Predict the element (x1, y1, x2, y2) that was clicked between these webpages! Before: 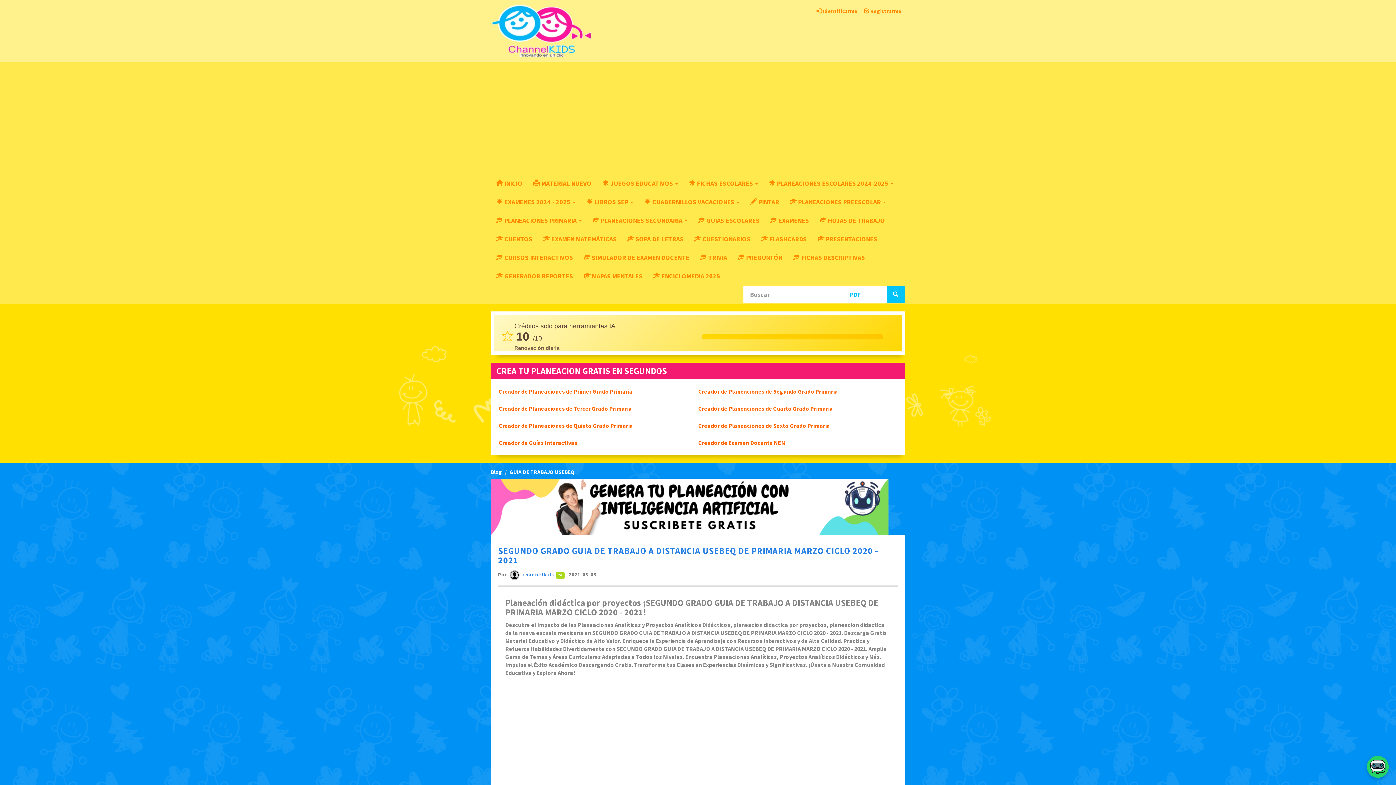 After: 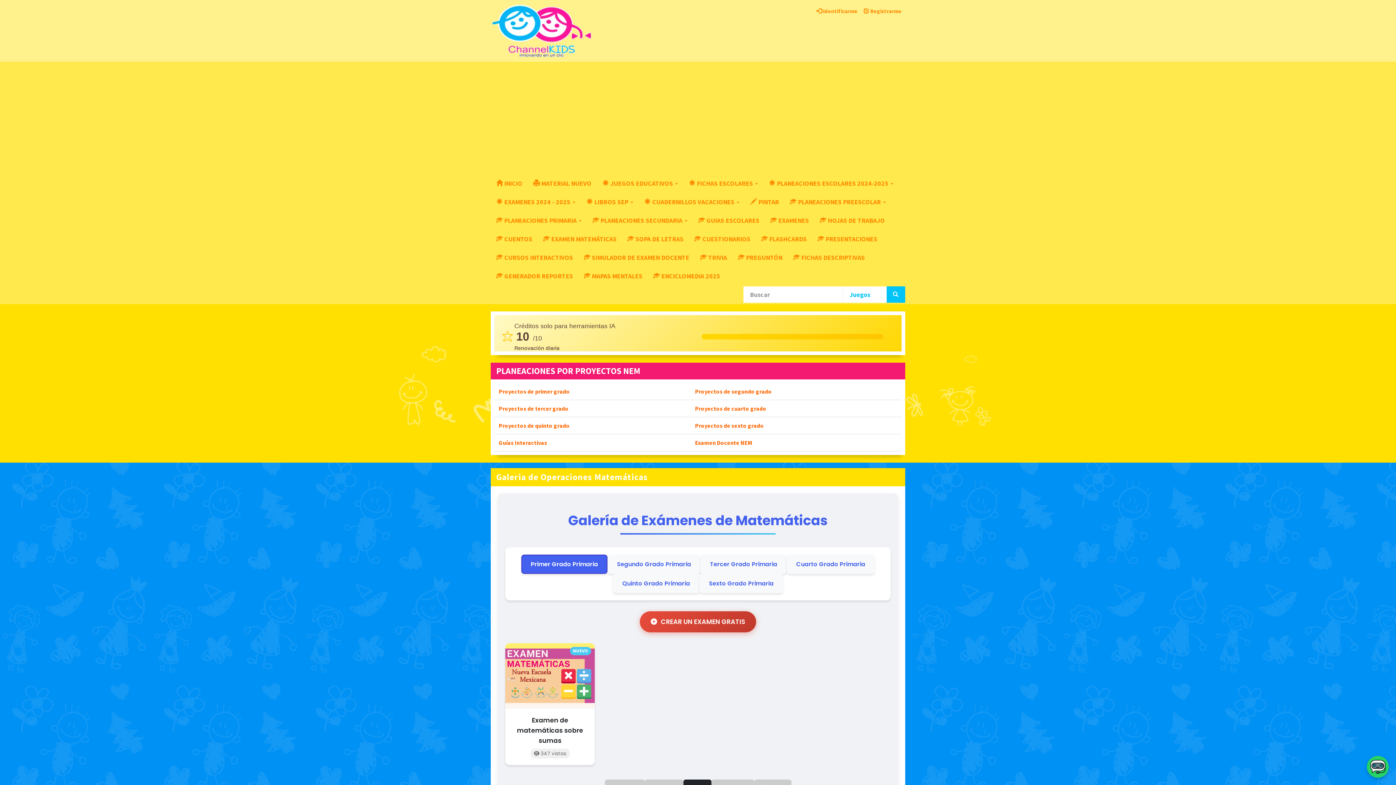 Action: label:  EXAMEN MATEMÁTICAS bbox: (537, 229, 622, 248)